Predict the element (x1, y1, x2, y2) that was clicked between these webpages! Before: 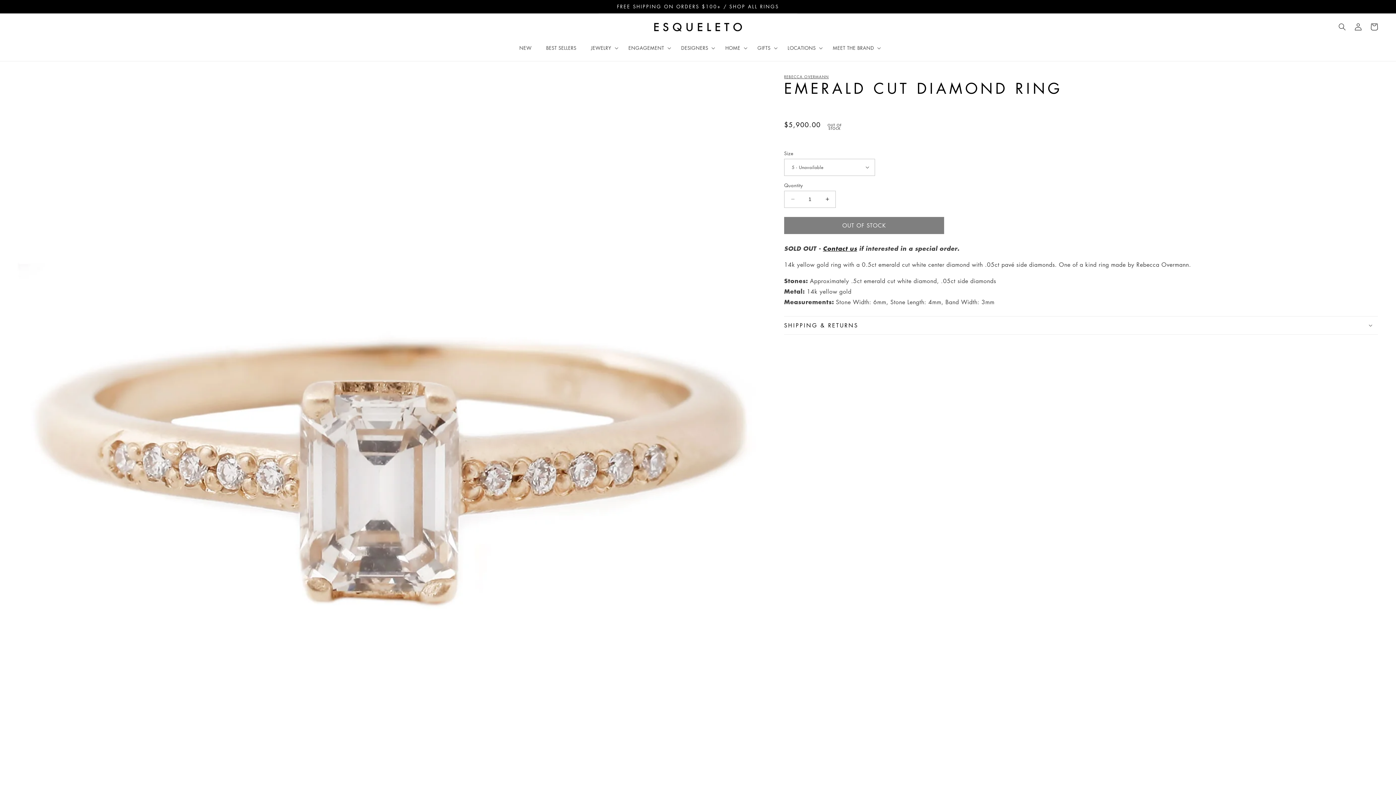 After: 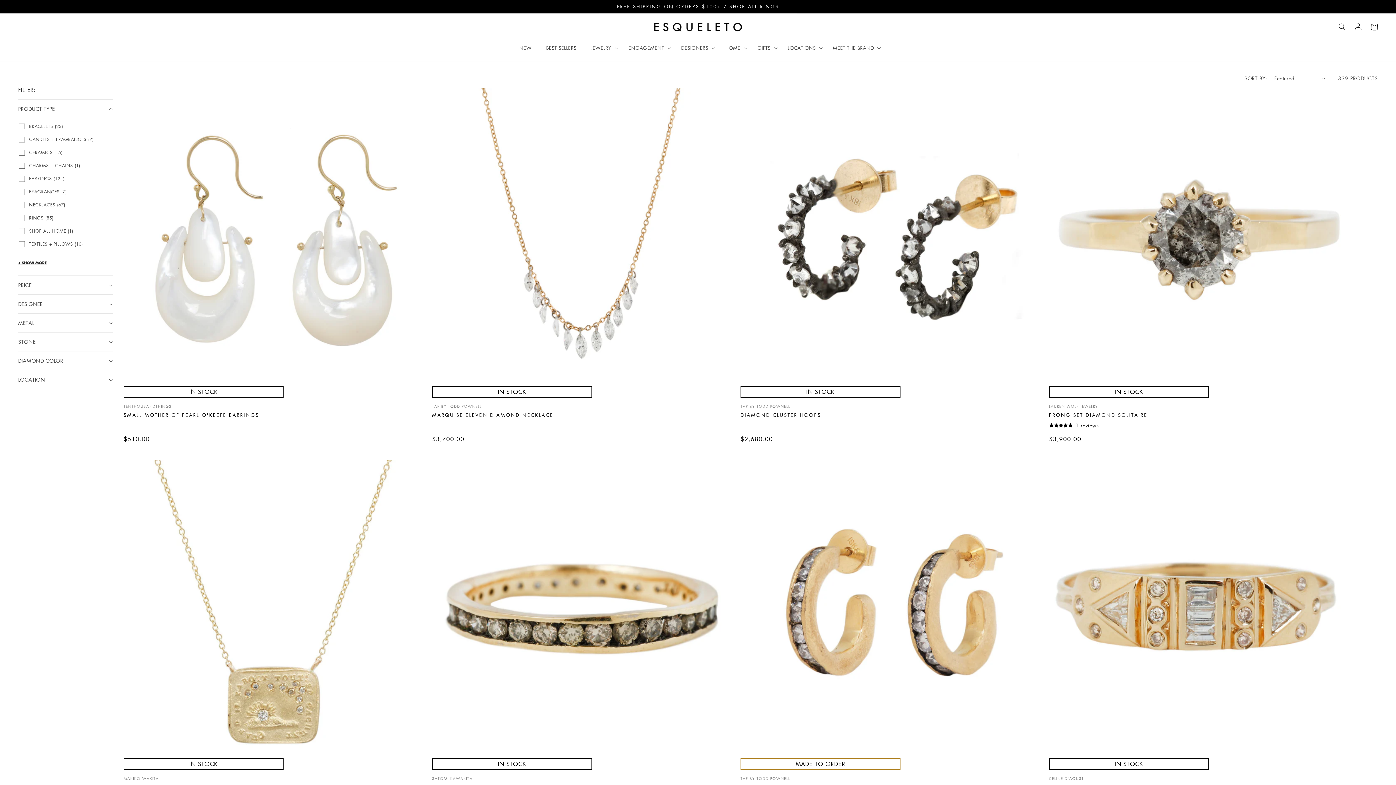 Action: bbox: (539, 37, 583, 58) label: BEST SELLERS